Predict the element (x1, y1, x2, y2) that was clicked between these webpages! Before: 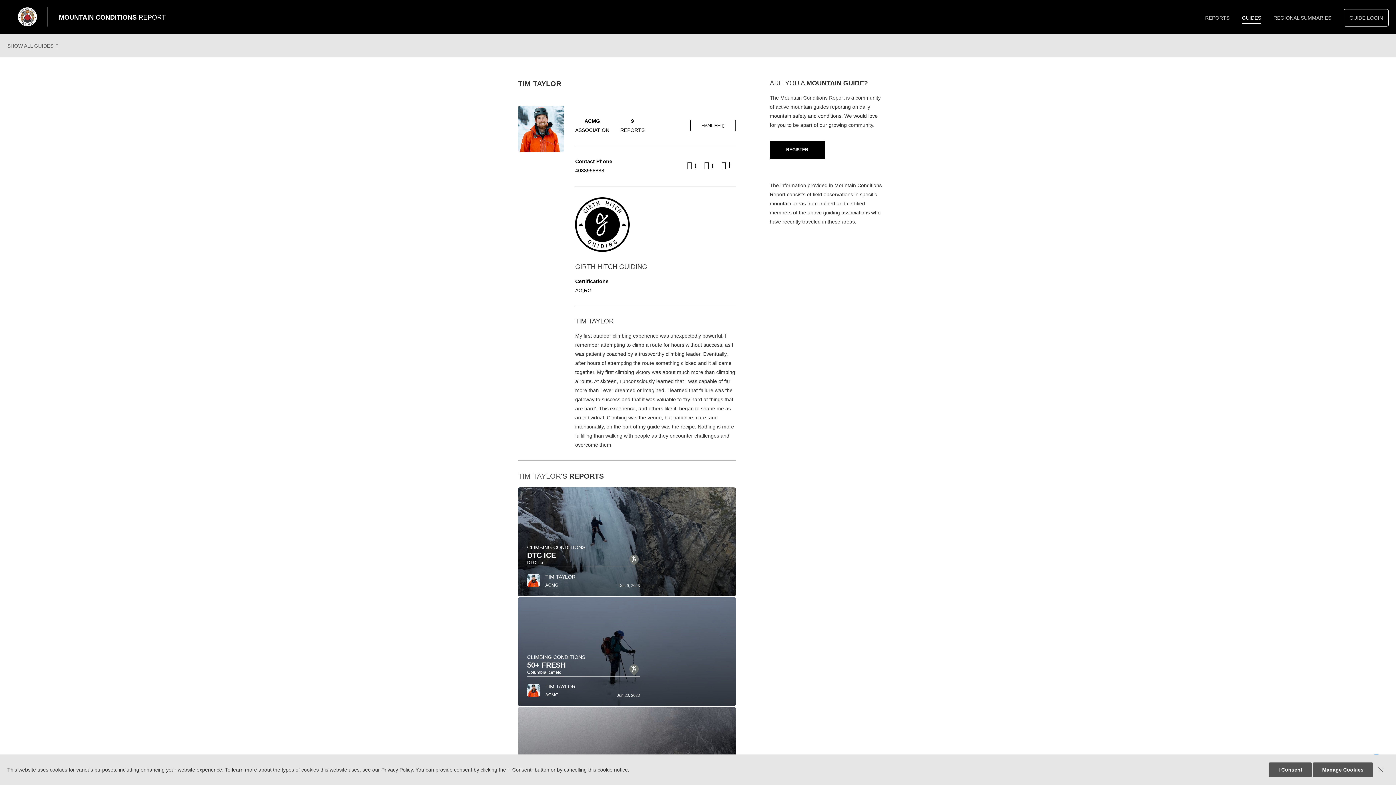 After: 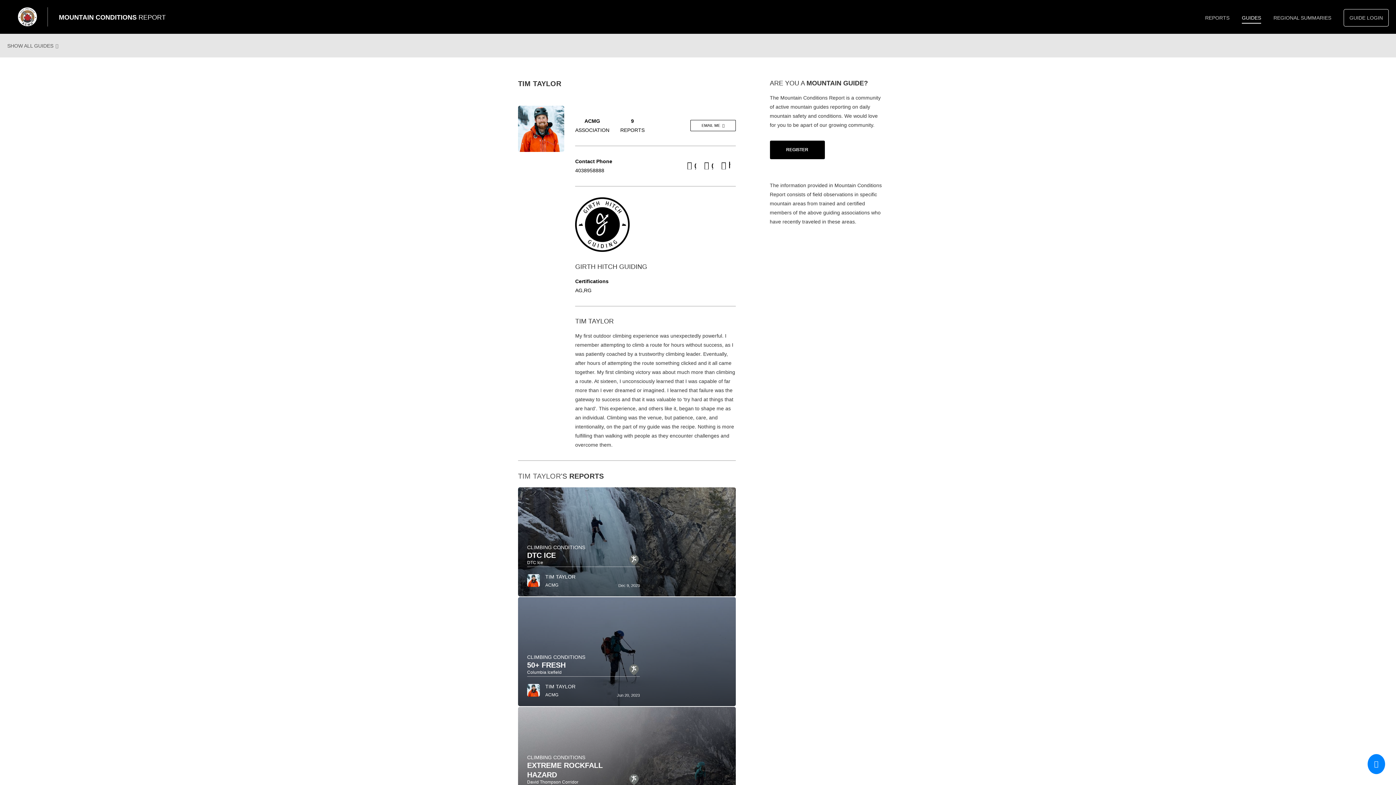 Action: bbox: (1269, 763, 1311, 777) label: I Consent